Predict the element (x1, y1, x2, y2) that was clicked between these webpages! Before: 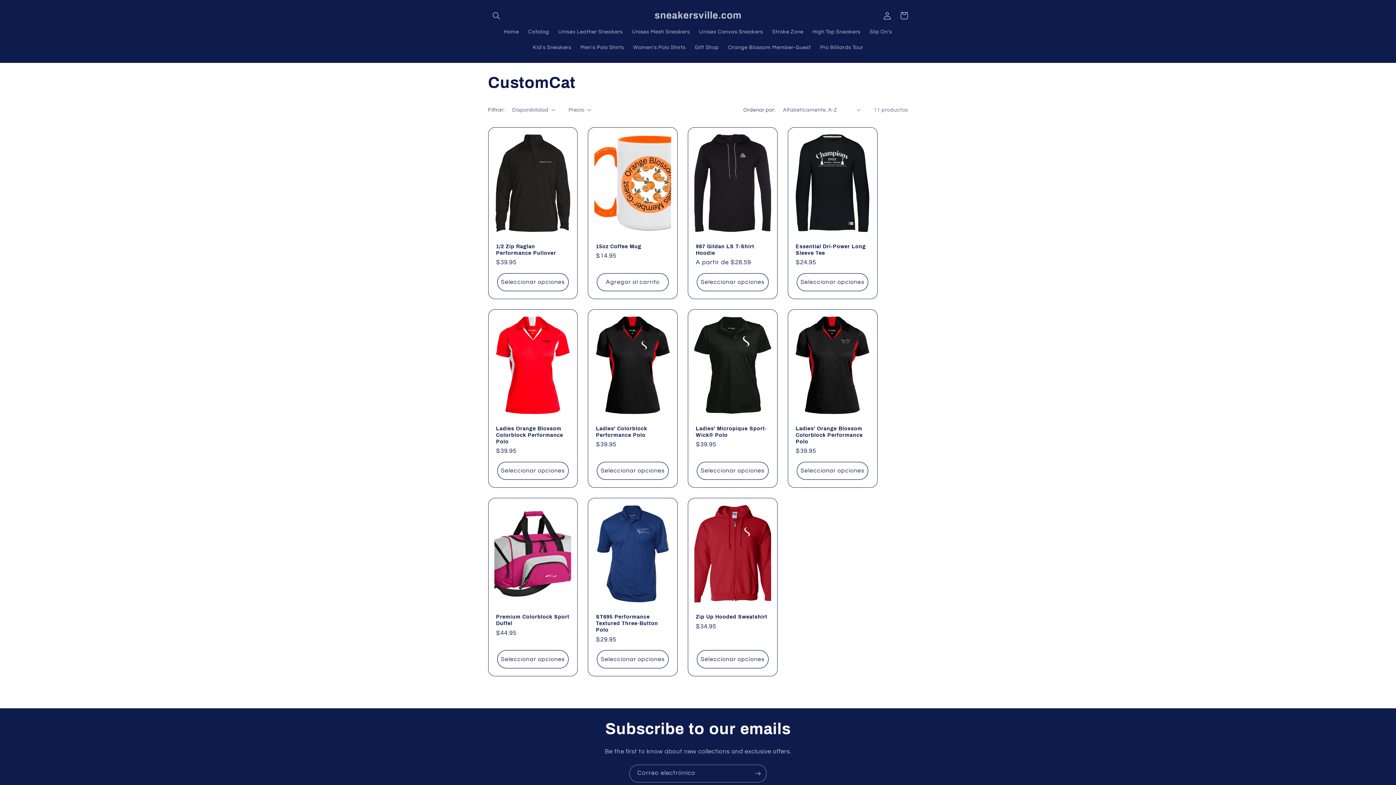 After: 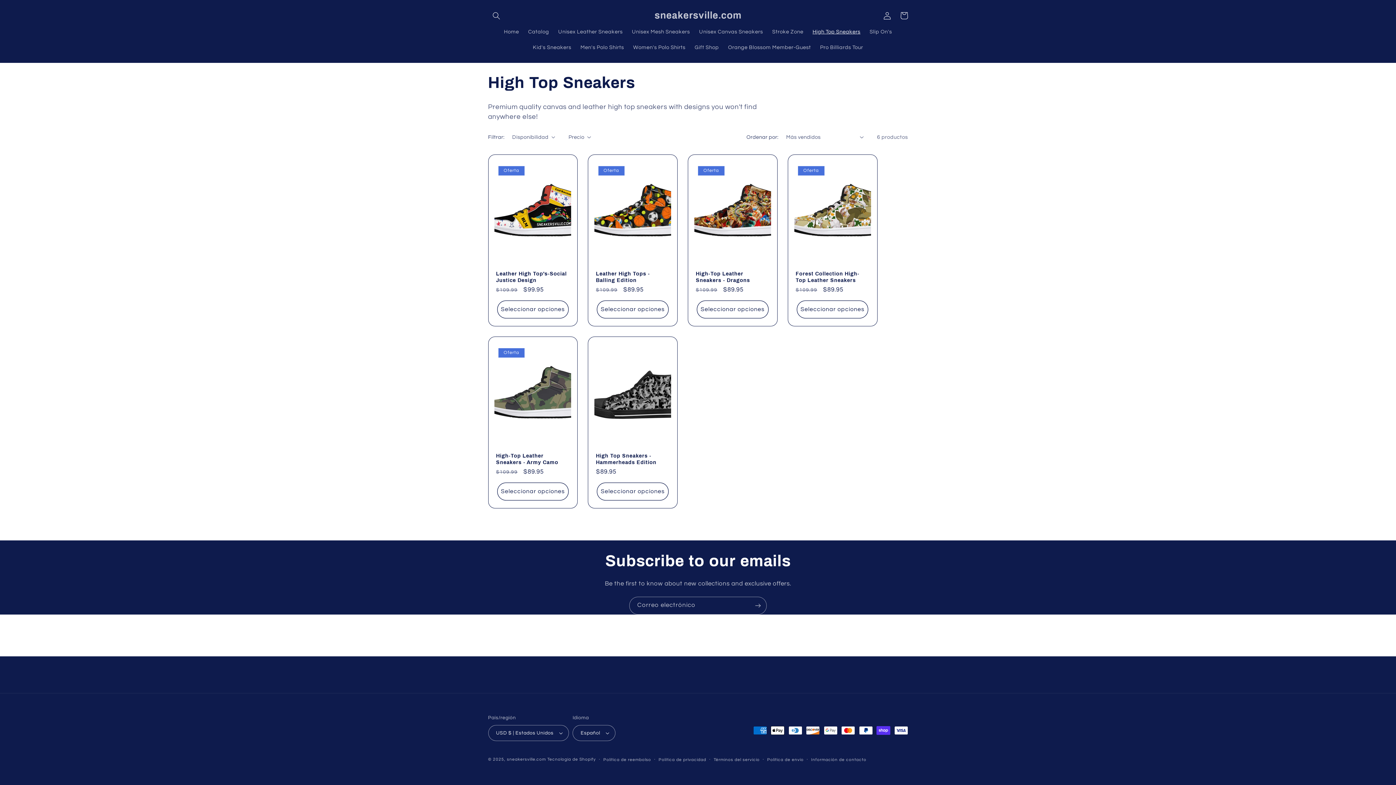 Action: label: High Top Sneakers bbox: (808, 24, 865, 39)